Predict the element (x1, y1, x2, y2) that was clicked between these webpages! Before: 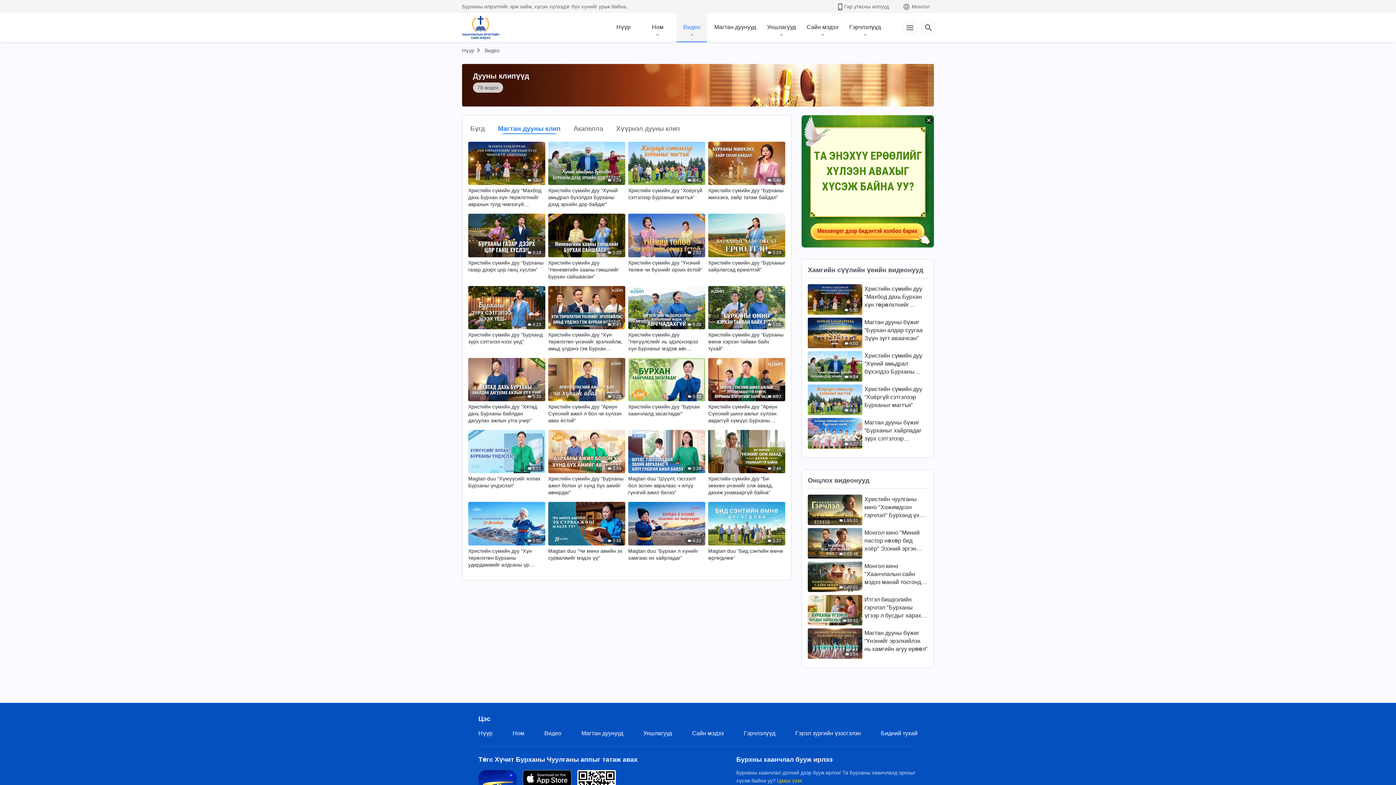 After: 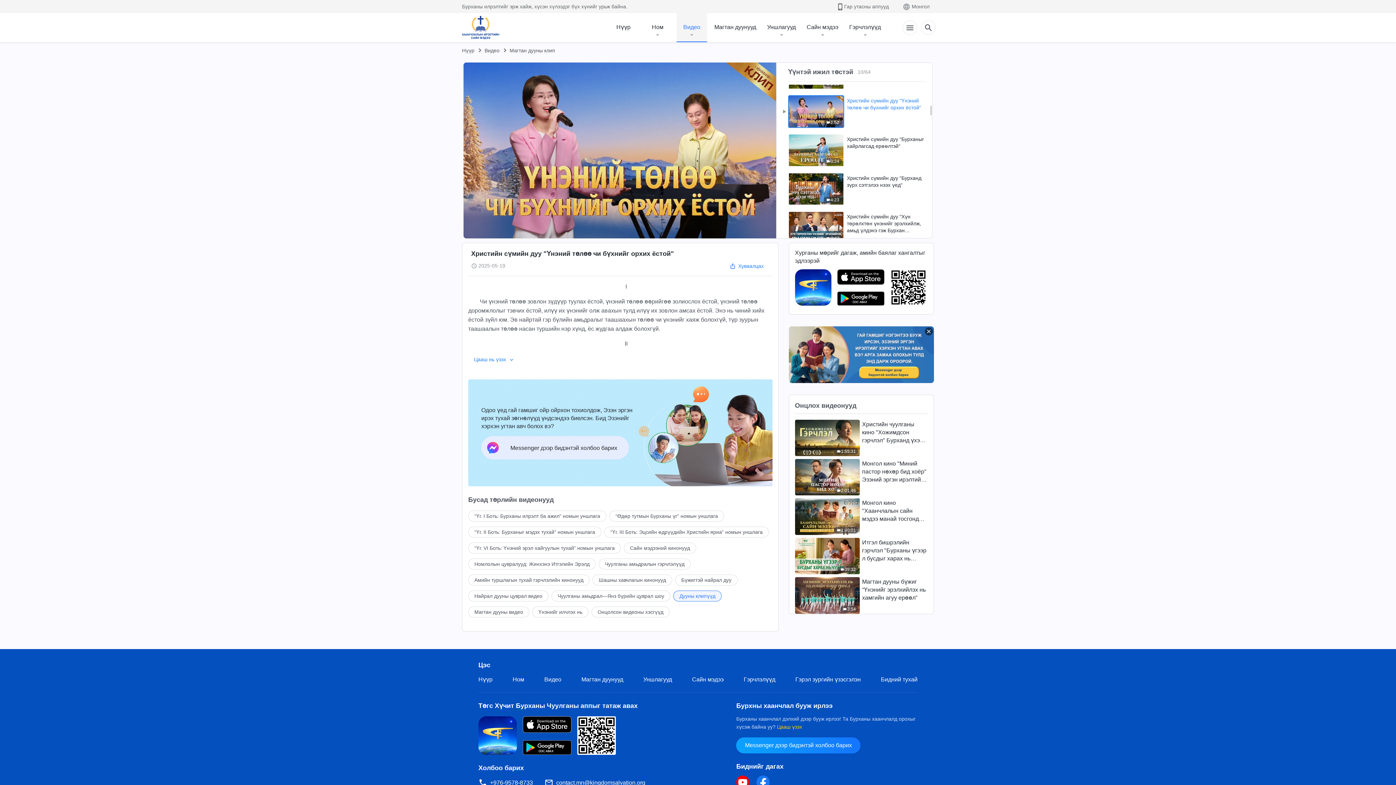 Action: bbox: (628, 259, 705, 273) label: Христийн сүмийн дуу "Үнэний төлөө чи бүхнийг орхих ёстой"